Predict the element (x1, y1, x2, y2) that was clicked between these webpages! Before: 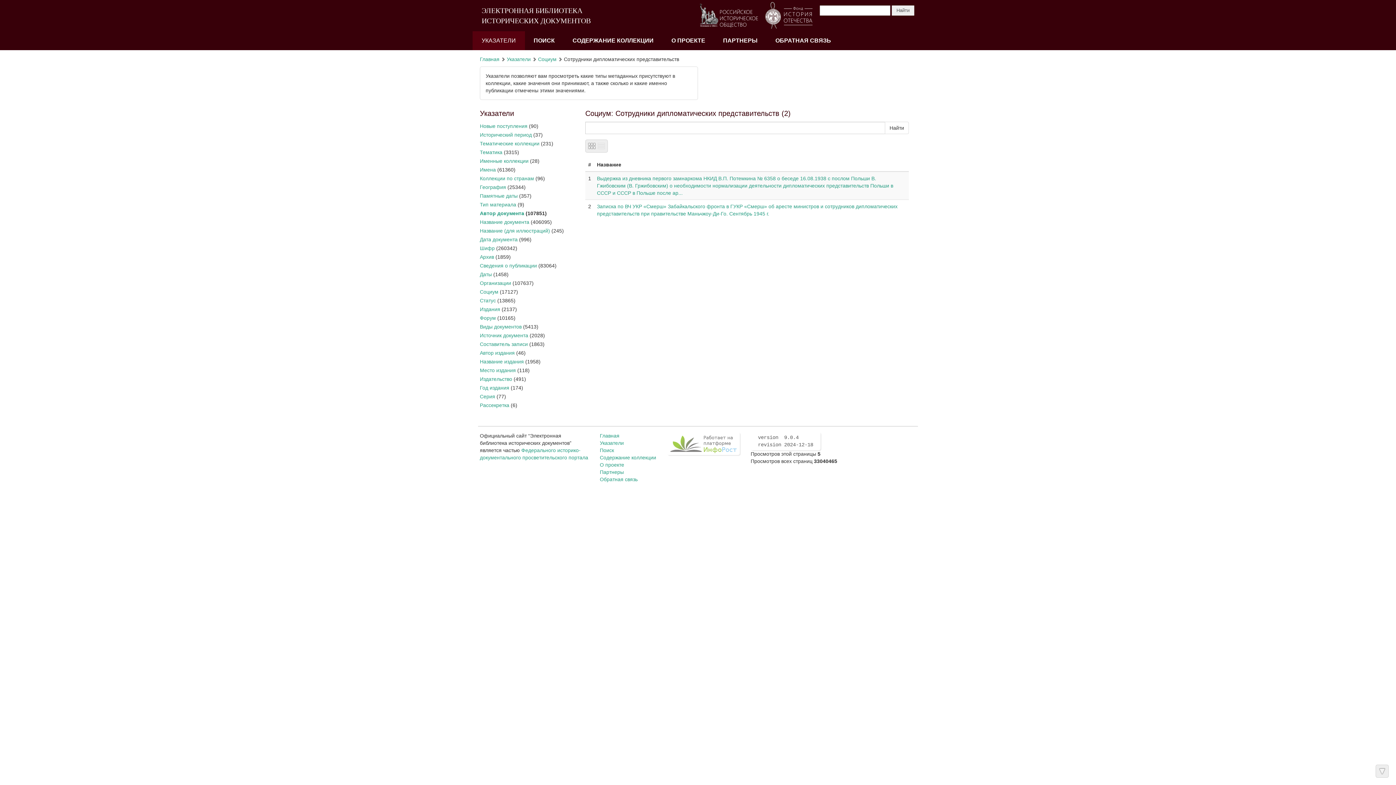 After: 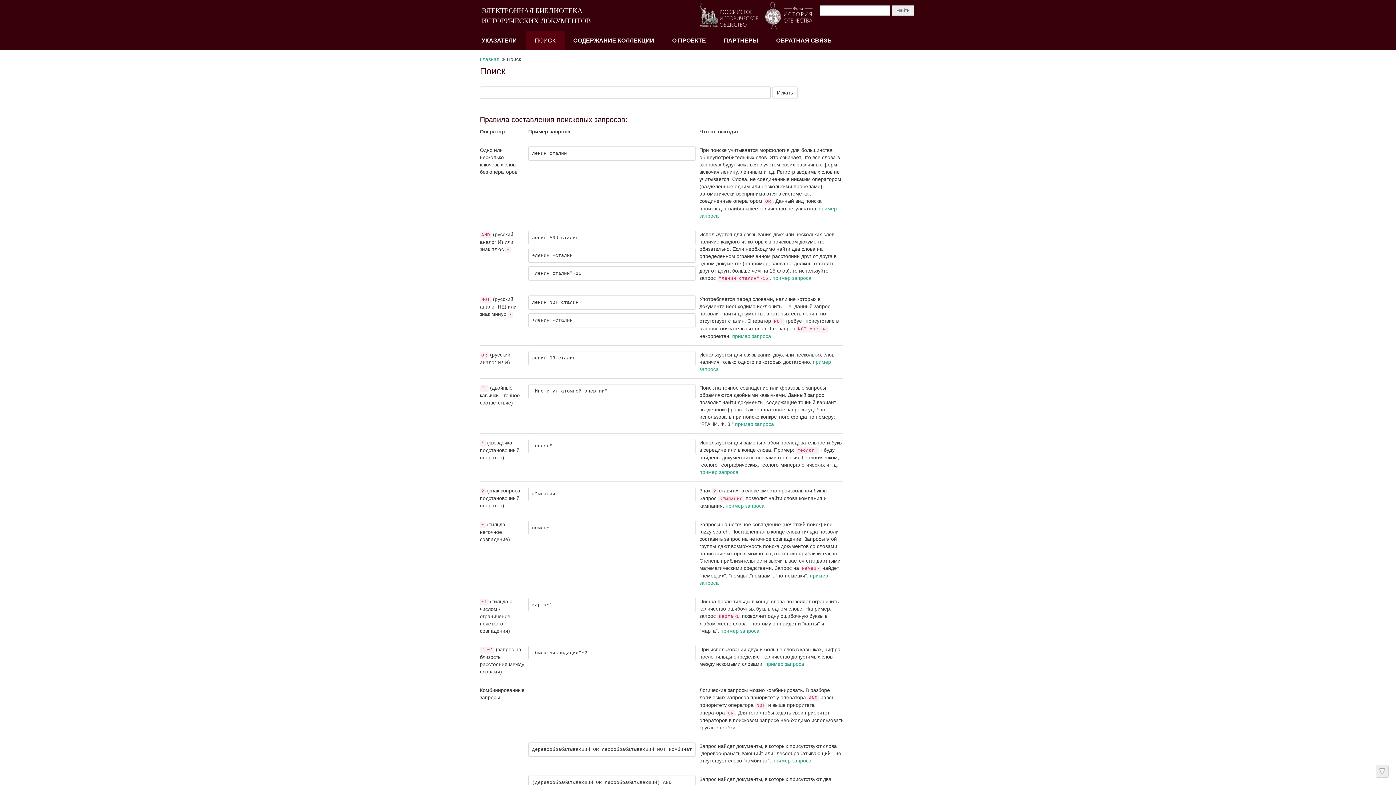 Action: bbox: (524, 31, 564, 50) label: ПОИСК